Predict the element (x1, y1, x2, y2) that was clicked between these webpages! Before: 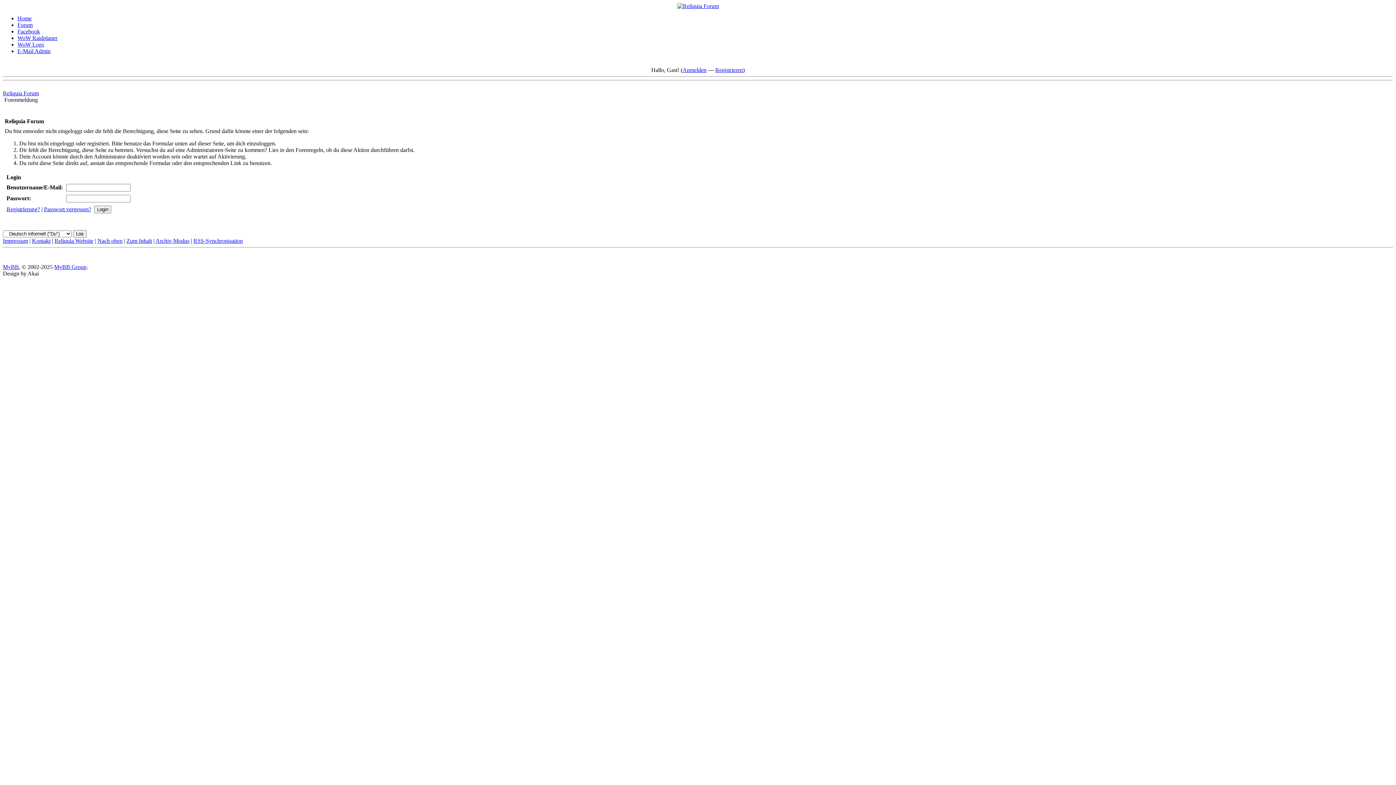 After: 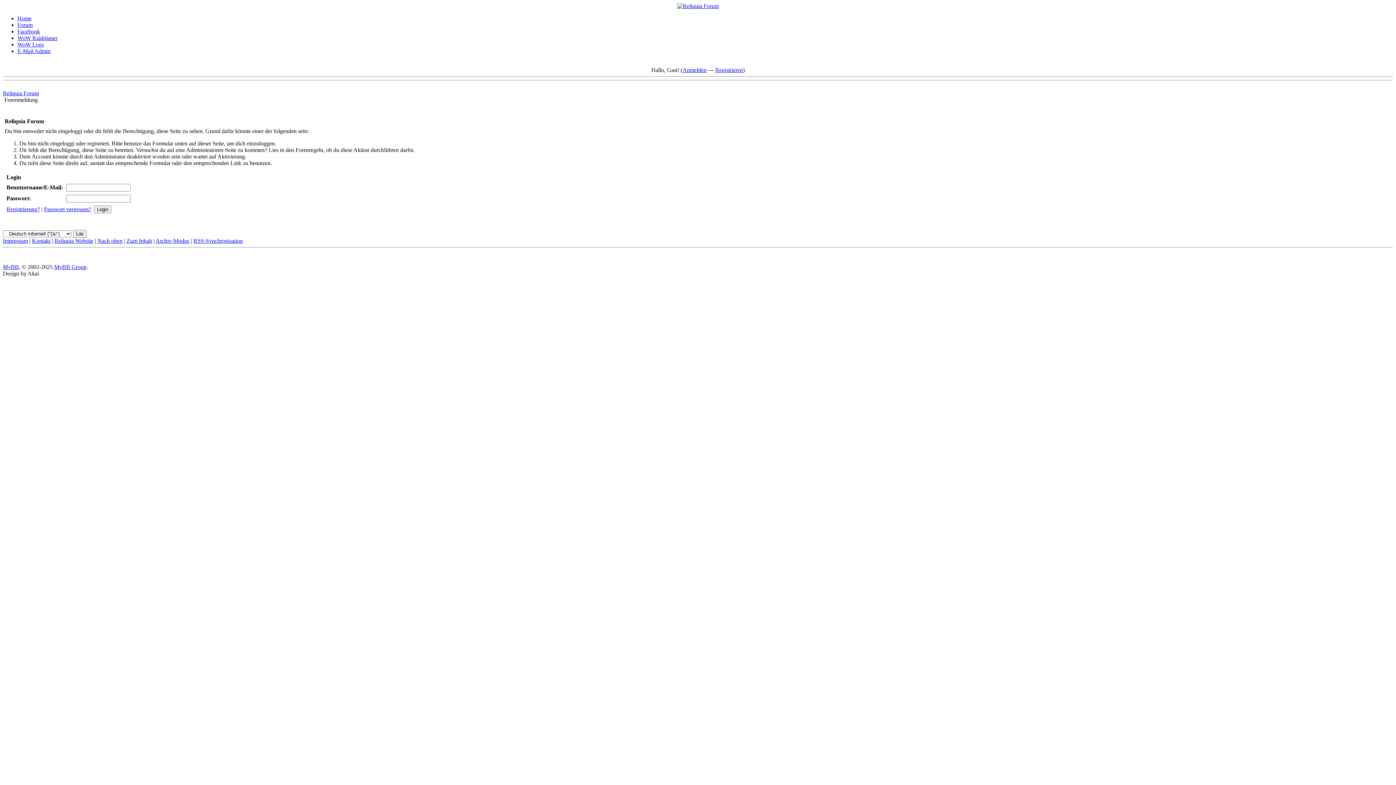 Action: label: MyBB Group bbox: (54, 264, 86, 270)